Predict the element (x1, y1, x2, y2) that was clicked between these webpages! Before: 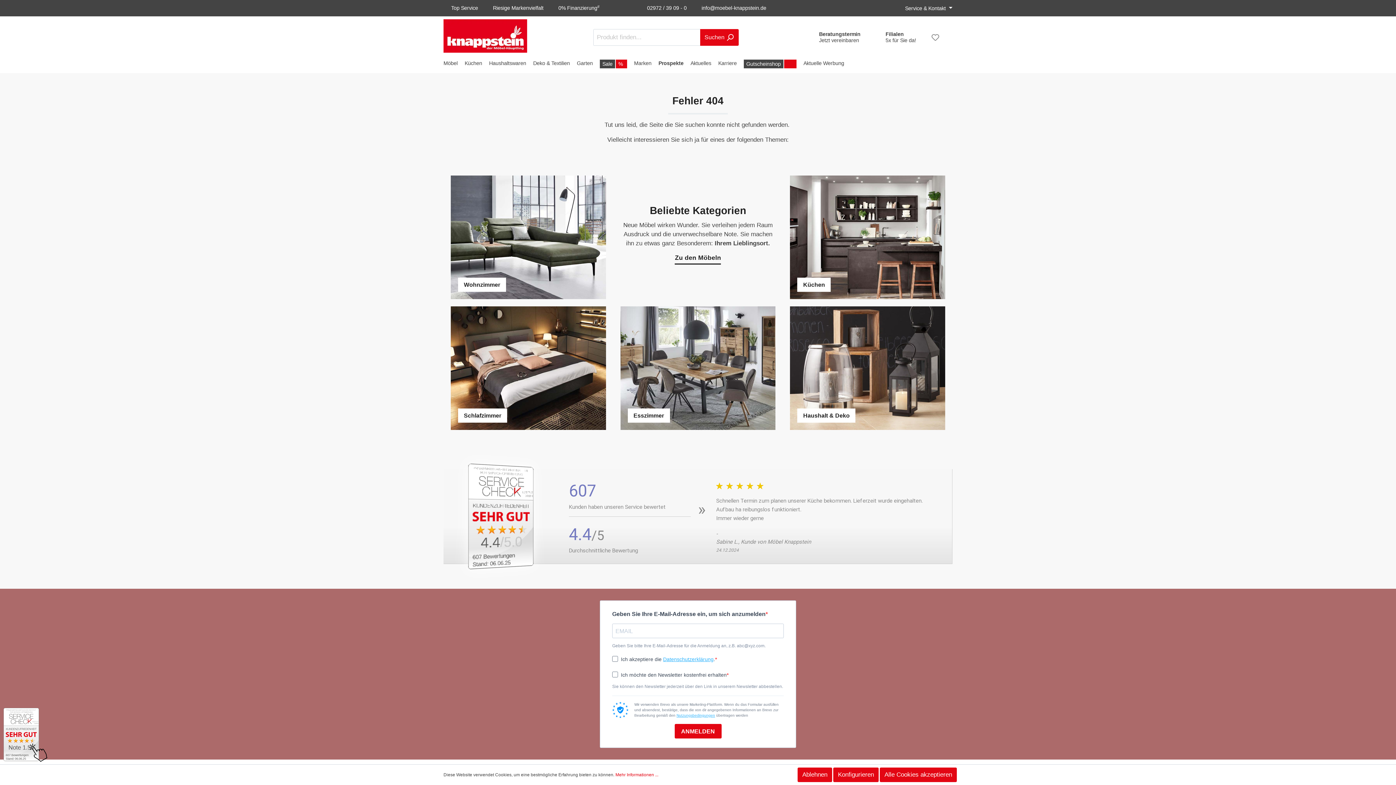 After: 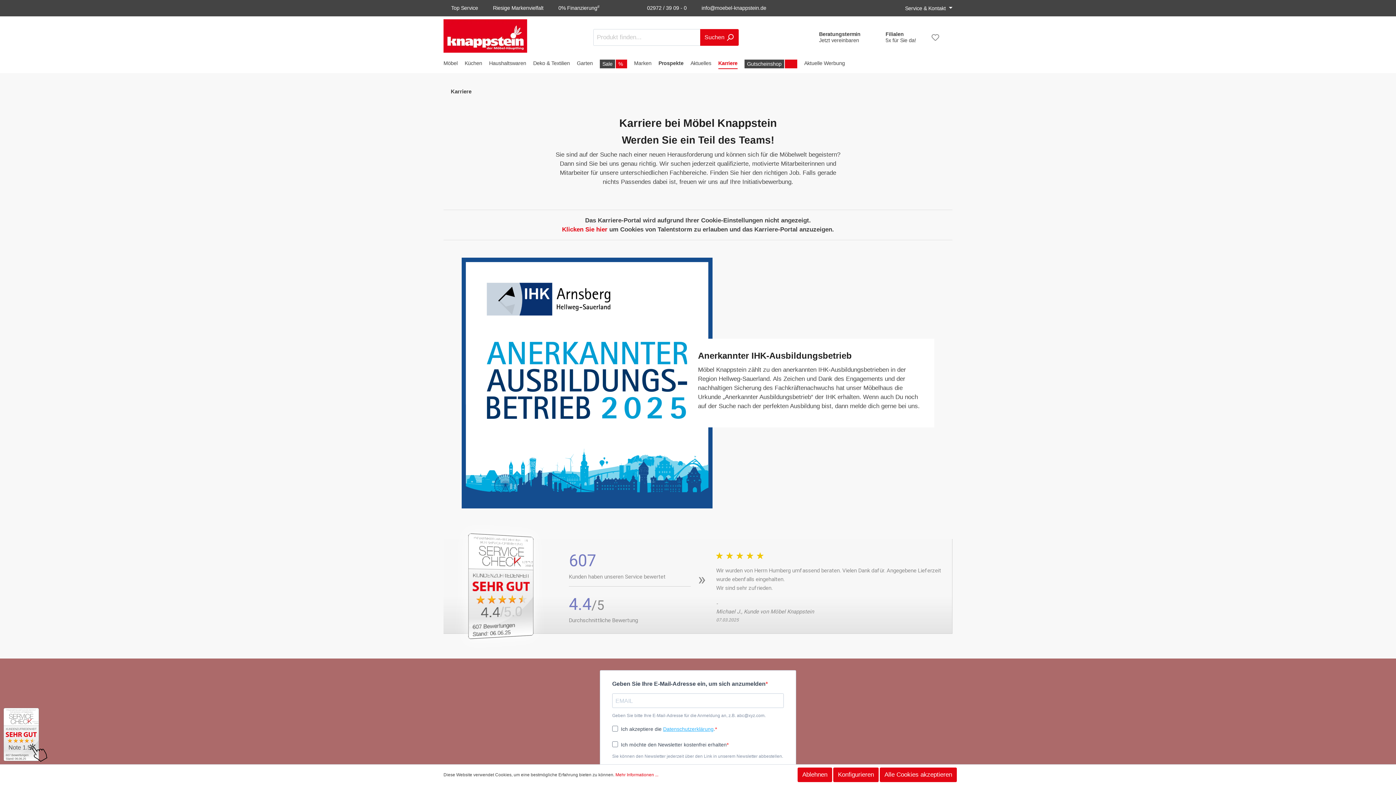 Action: label: Karriere bbox: (718, 56, 743, 73)